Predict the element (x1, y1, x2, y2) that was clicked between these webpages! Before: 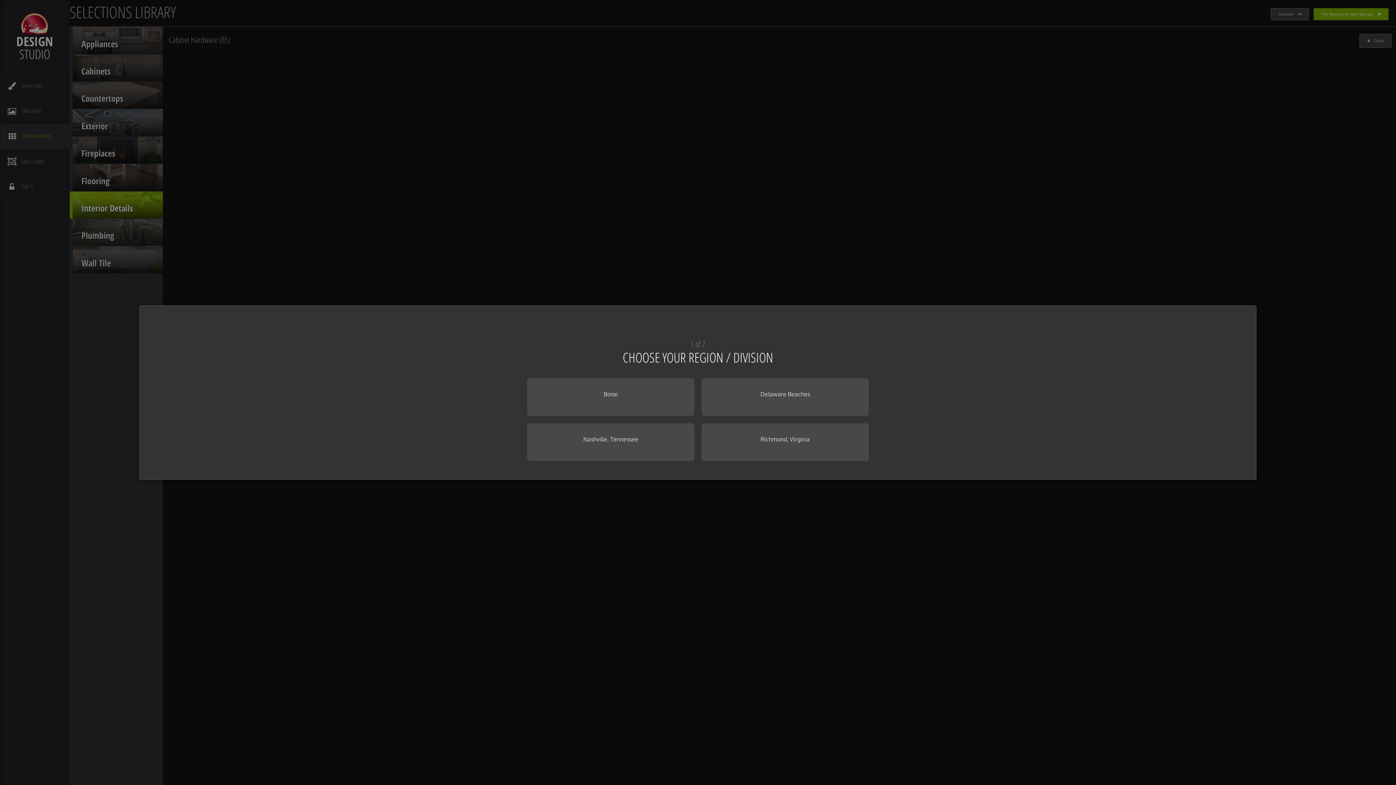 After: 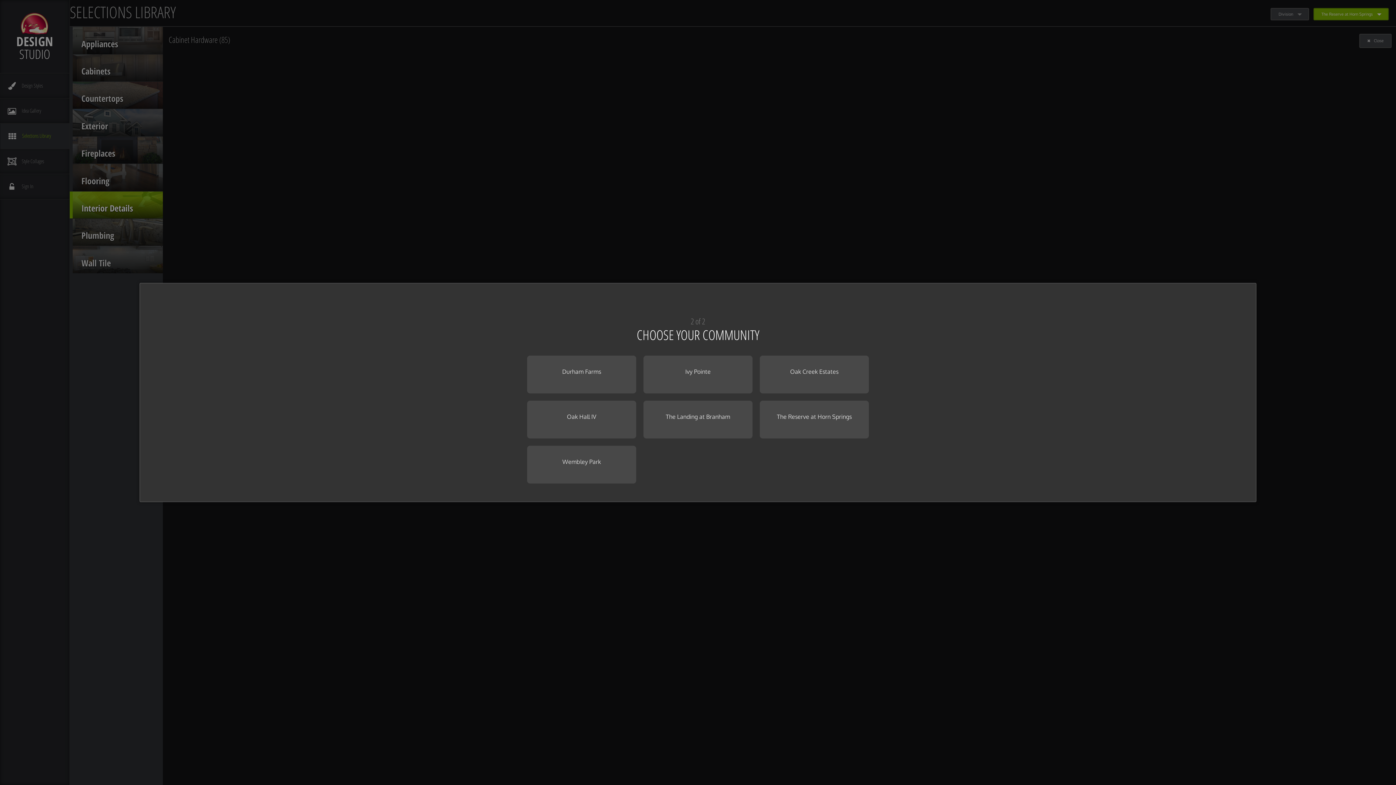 Action: label: Nashville, Tennessee bbox: (527, 423, 694, 461)